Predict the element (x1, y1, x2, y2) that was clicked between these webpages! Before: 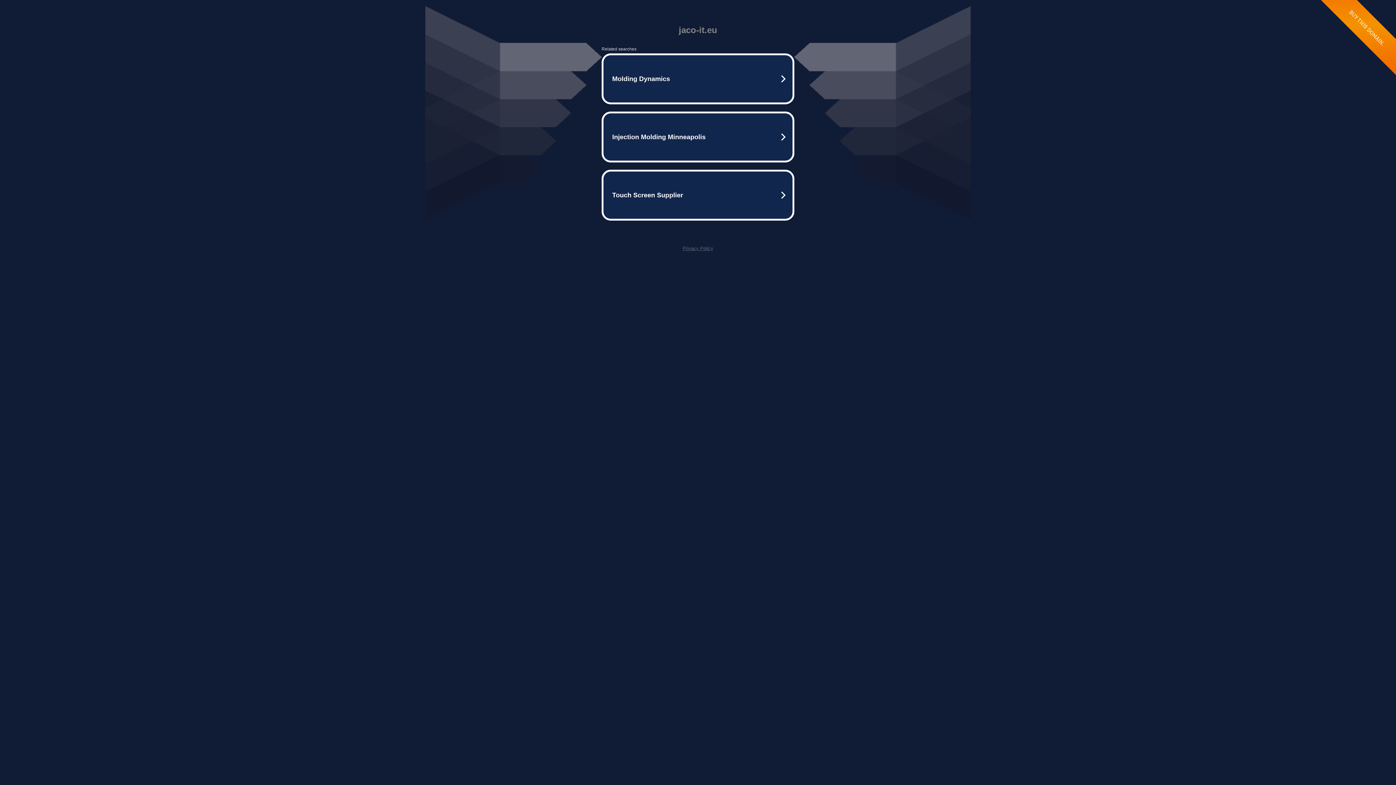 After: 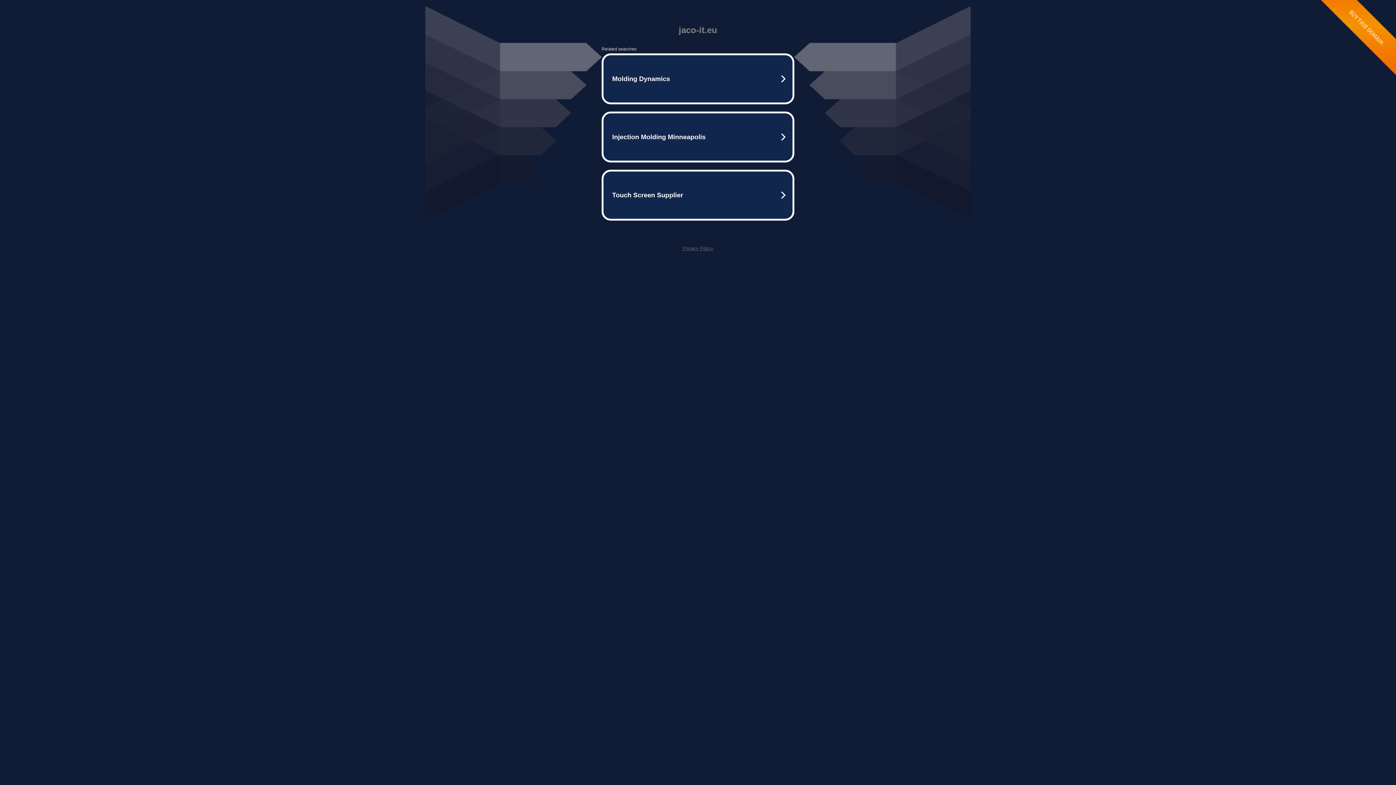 Action: bbox: (682, 245, 713, 251) label: Privacy Policy